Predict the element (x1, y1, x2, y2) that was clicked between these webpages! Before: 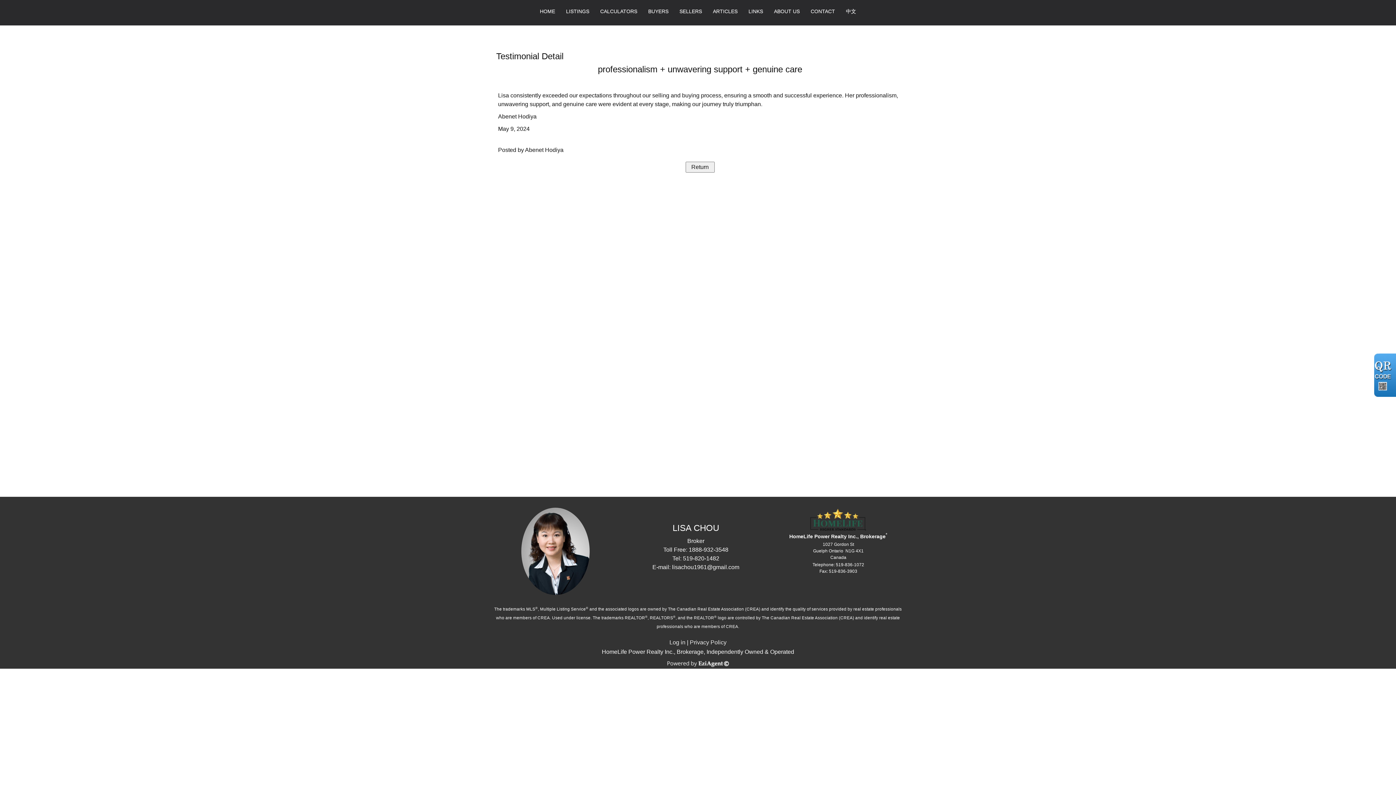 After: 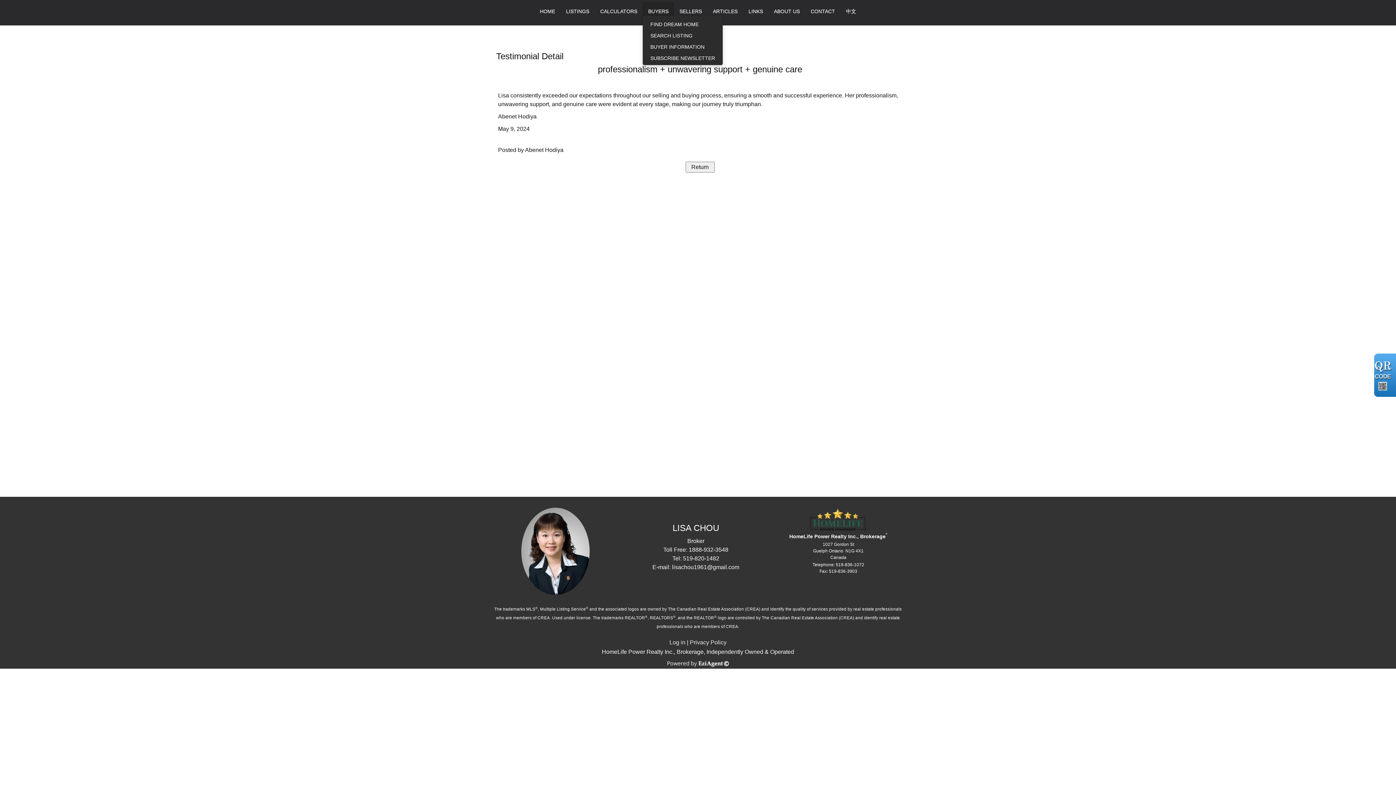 Action: label: BUYERS bbox: (642, 2, 674, 15)